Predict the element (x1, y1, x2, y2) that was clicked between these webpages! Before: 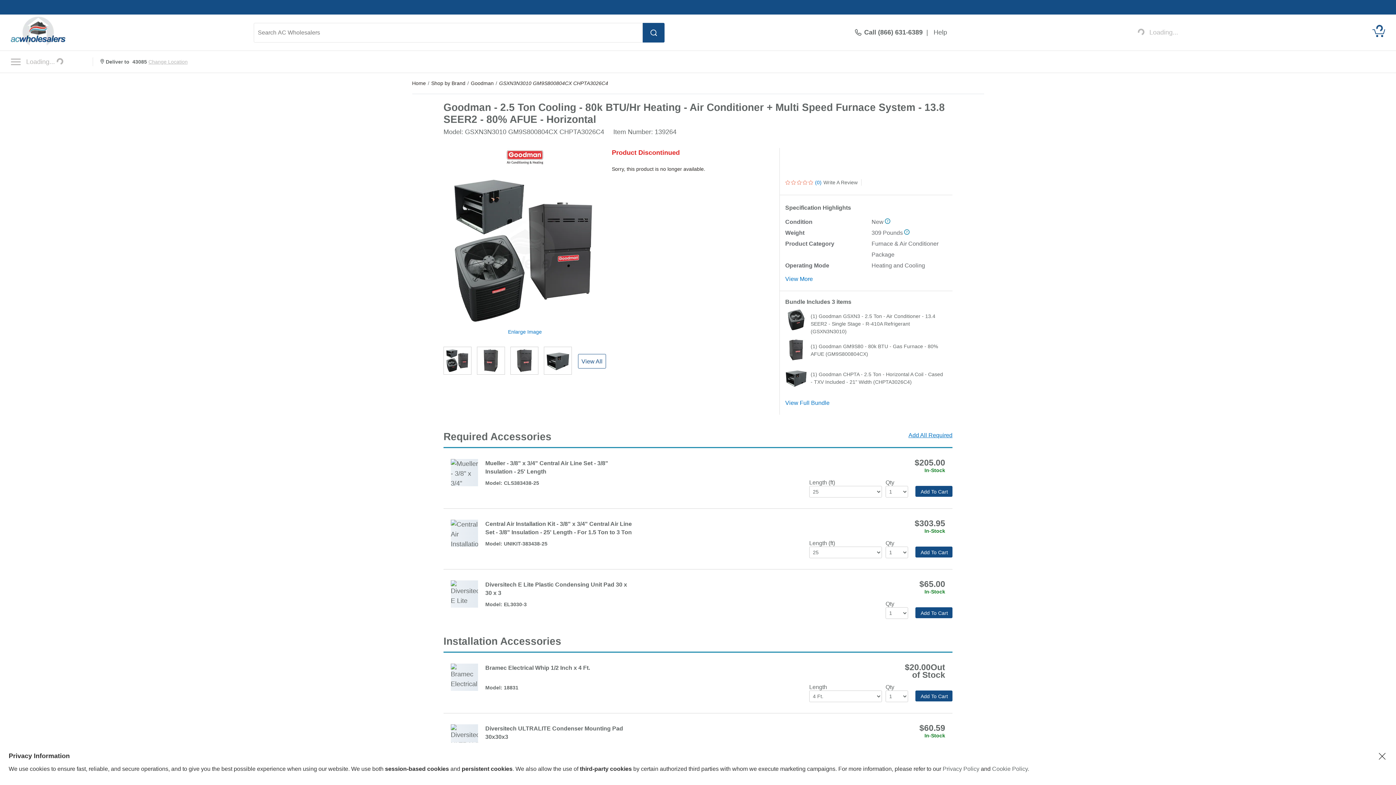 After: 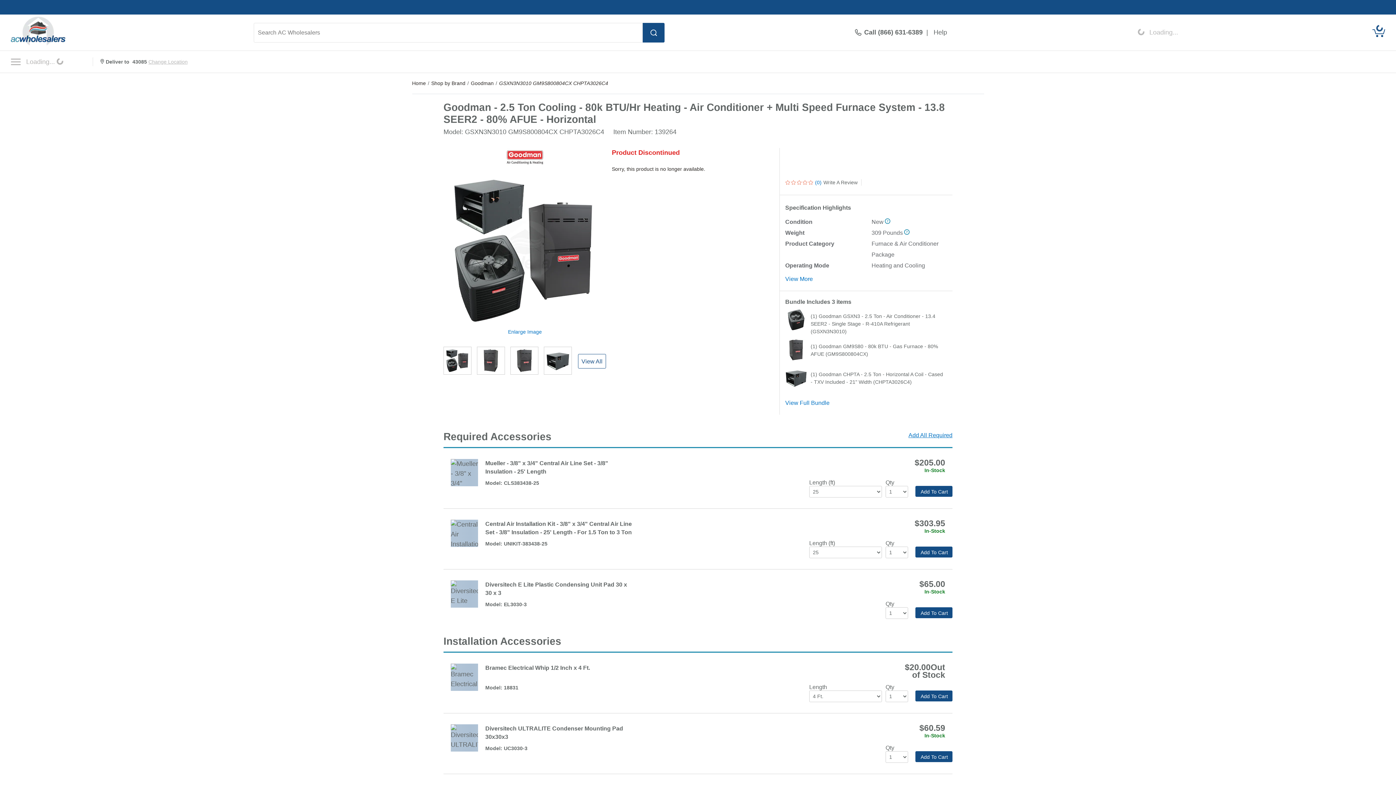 Action: bbox: (499, 80, 608, 86) label: GSXN3N3010 GM9S800804CX CHPTA3026C4